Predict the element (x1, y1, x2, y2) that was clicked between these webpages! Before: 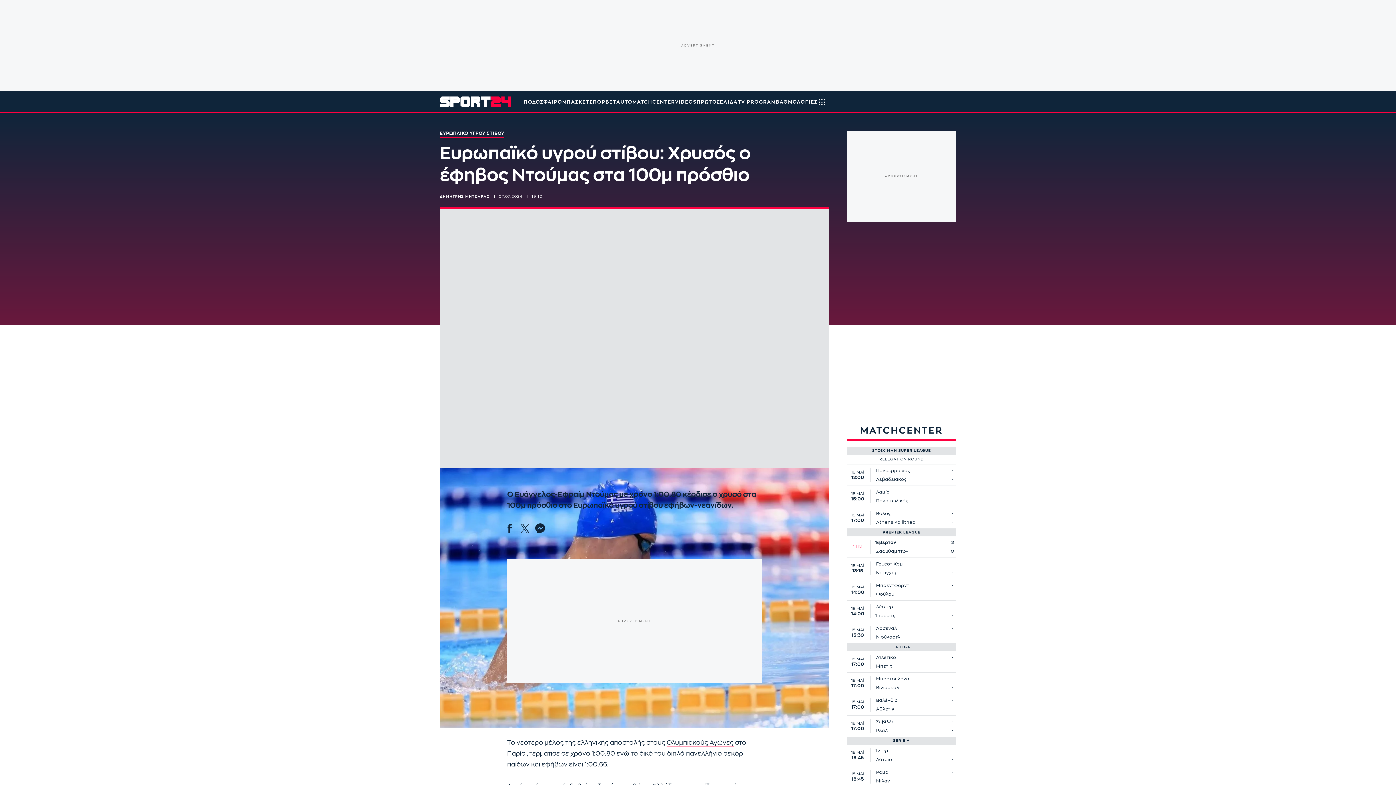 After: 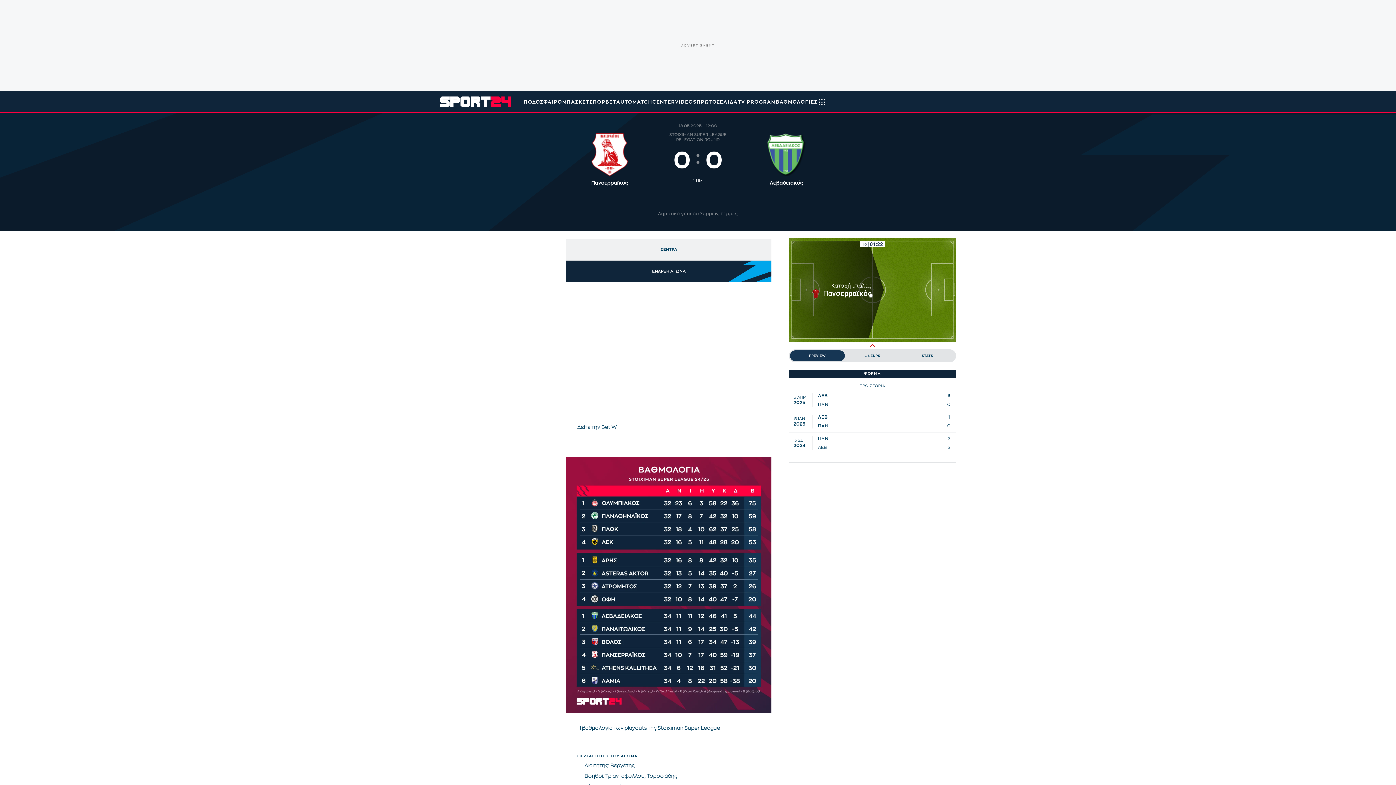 Action: bbox: (847, 464, 956, 486) label: 18 ΜΑΪ
12:00
Πανσερραϊκός
-
Λεβαδειακός
-